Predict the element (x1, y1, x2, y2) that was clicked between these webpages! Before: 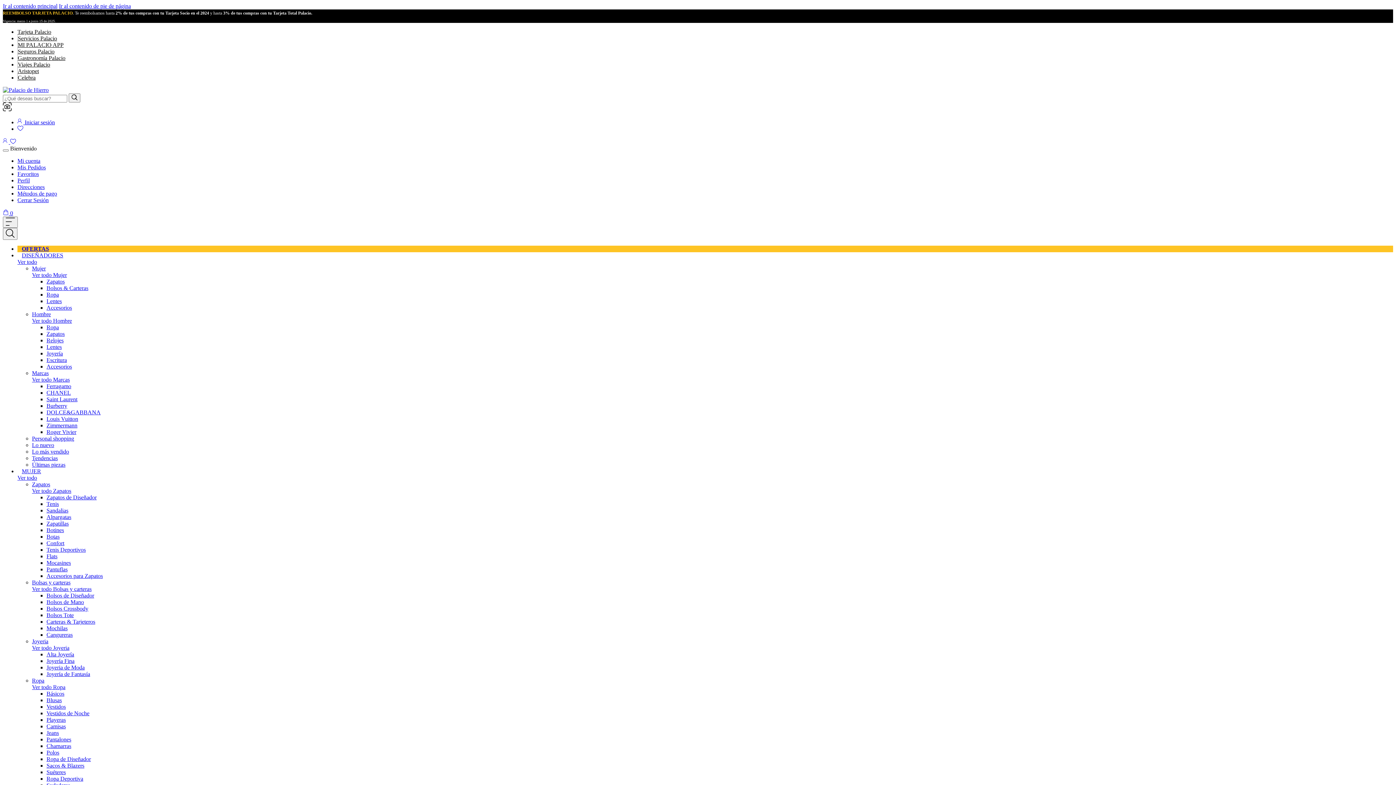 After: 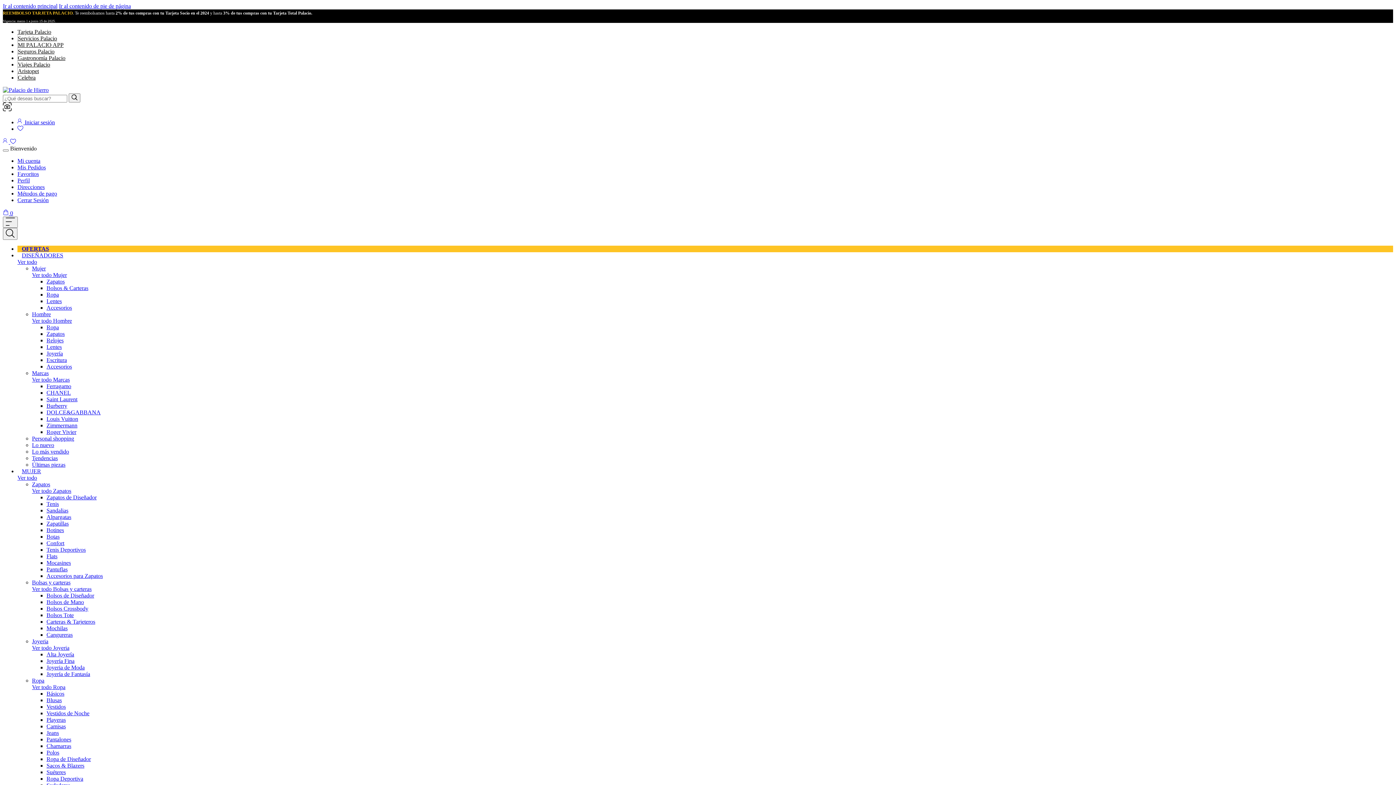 Action: label: Roger Vivier bbox: (46, 429, 76, 435)